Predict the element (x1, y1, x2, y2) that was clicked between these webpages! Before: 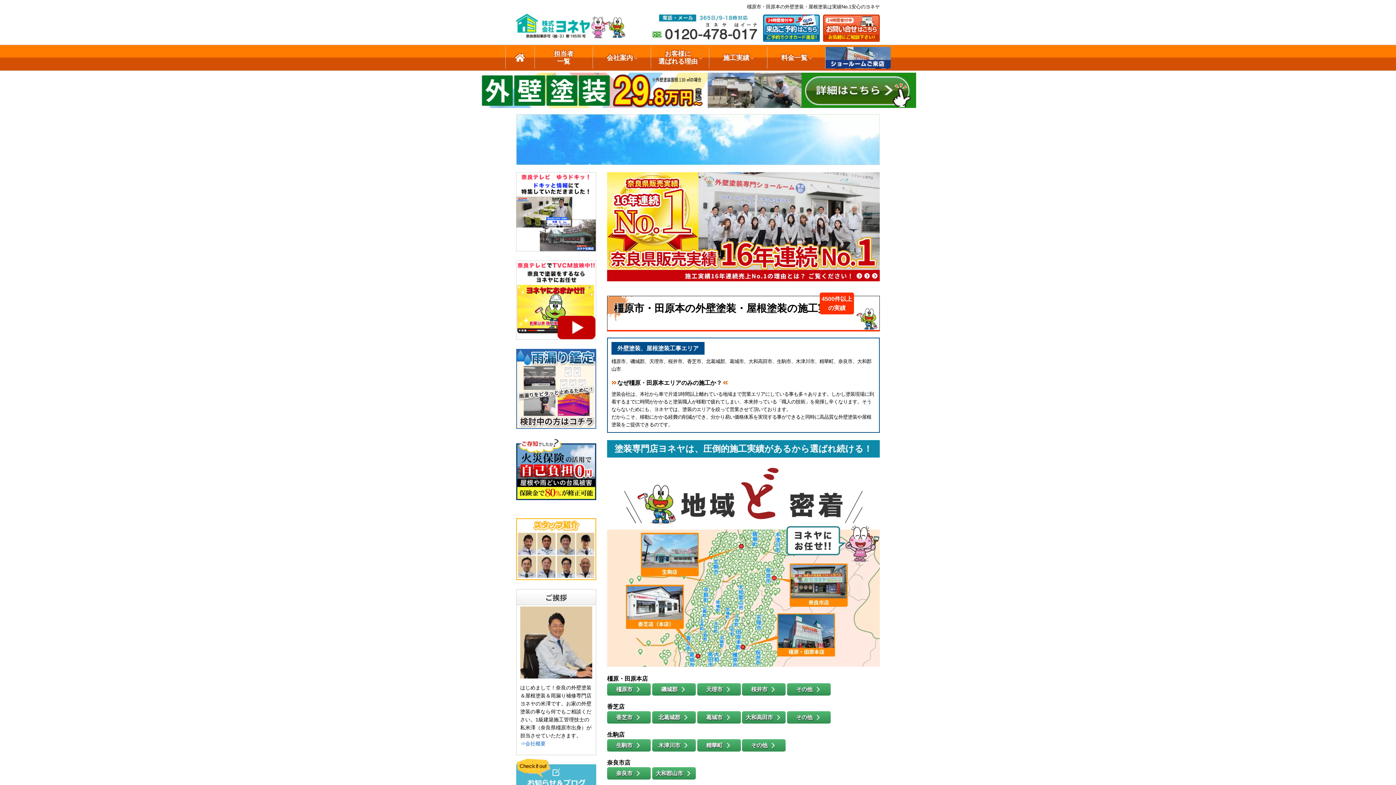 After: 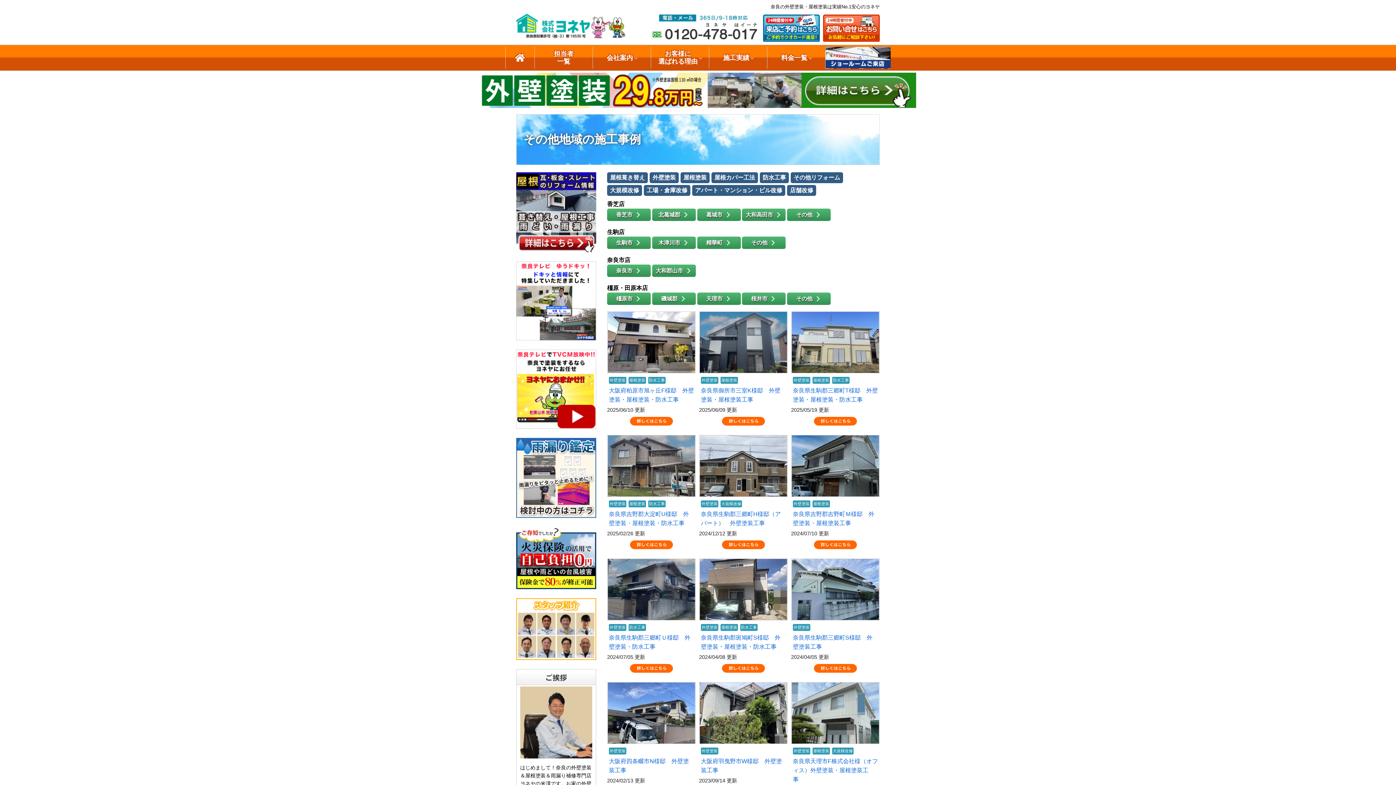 Action: label: その他 bbox: (787, 711, 830, 724)